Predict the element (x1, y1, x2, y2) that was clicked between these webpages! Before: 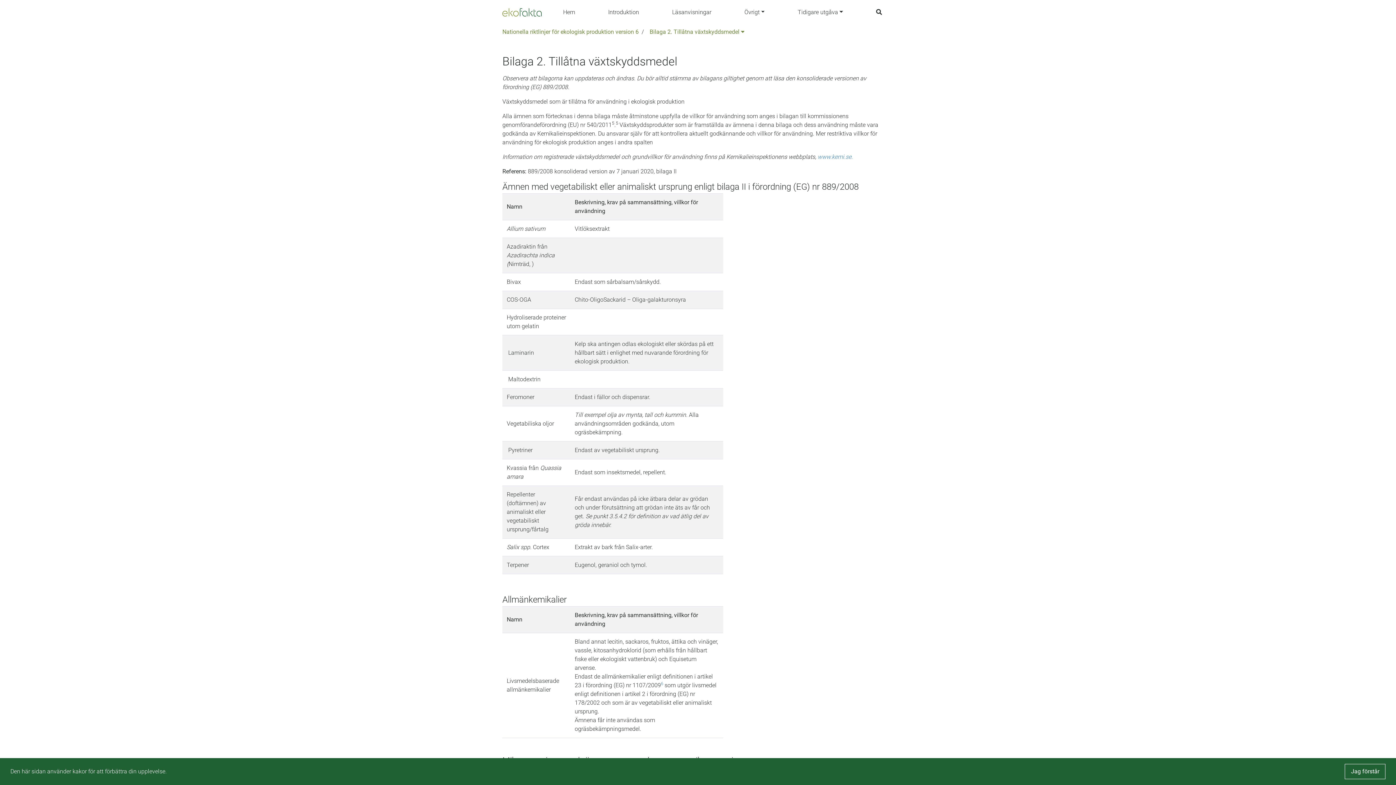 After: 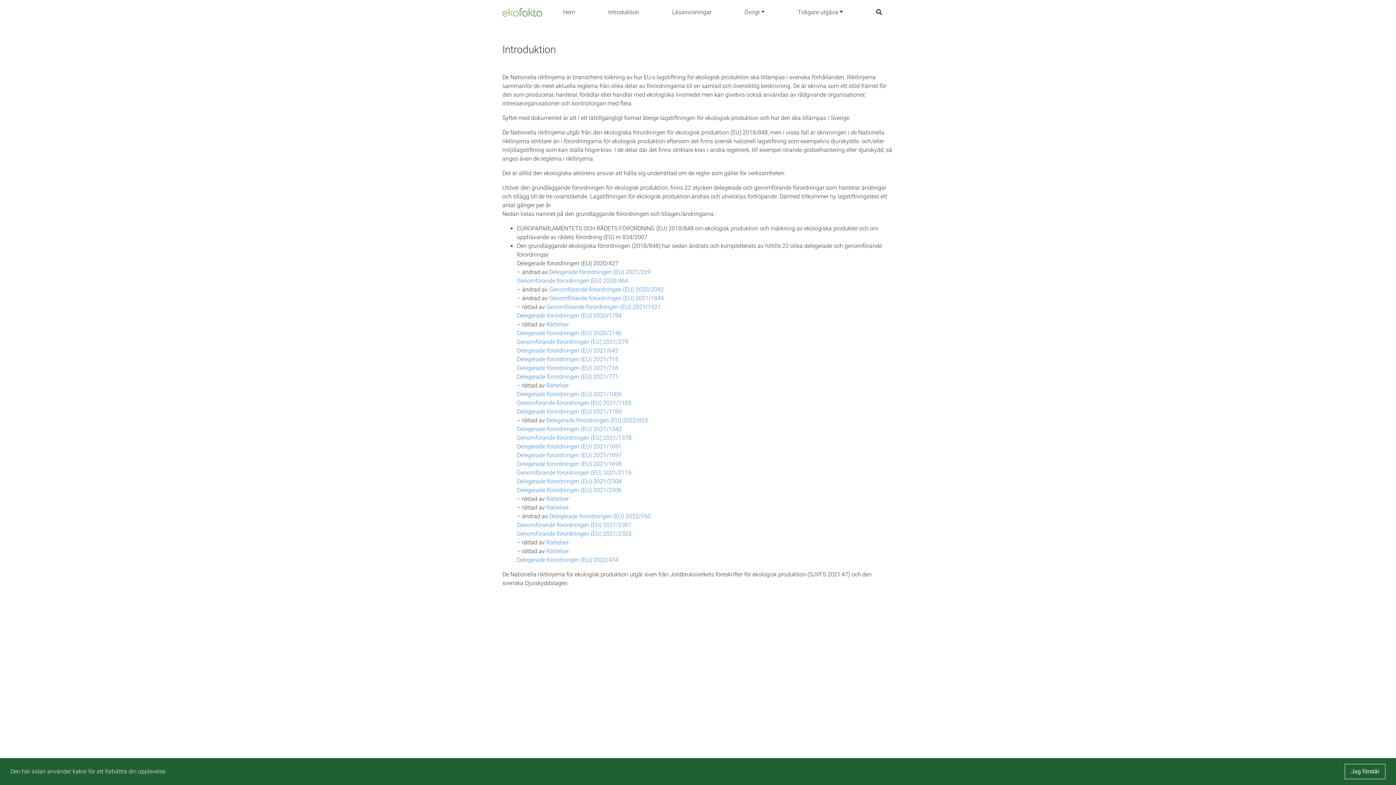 Action: label: Introduktion bbox: (596, 8, 650, 16)